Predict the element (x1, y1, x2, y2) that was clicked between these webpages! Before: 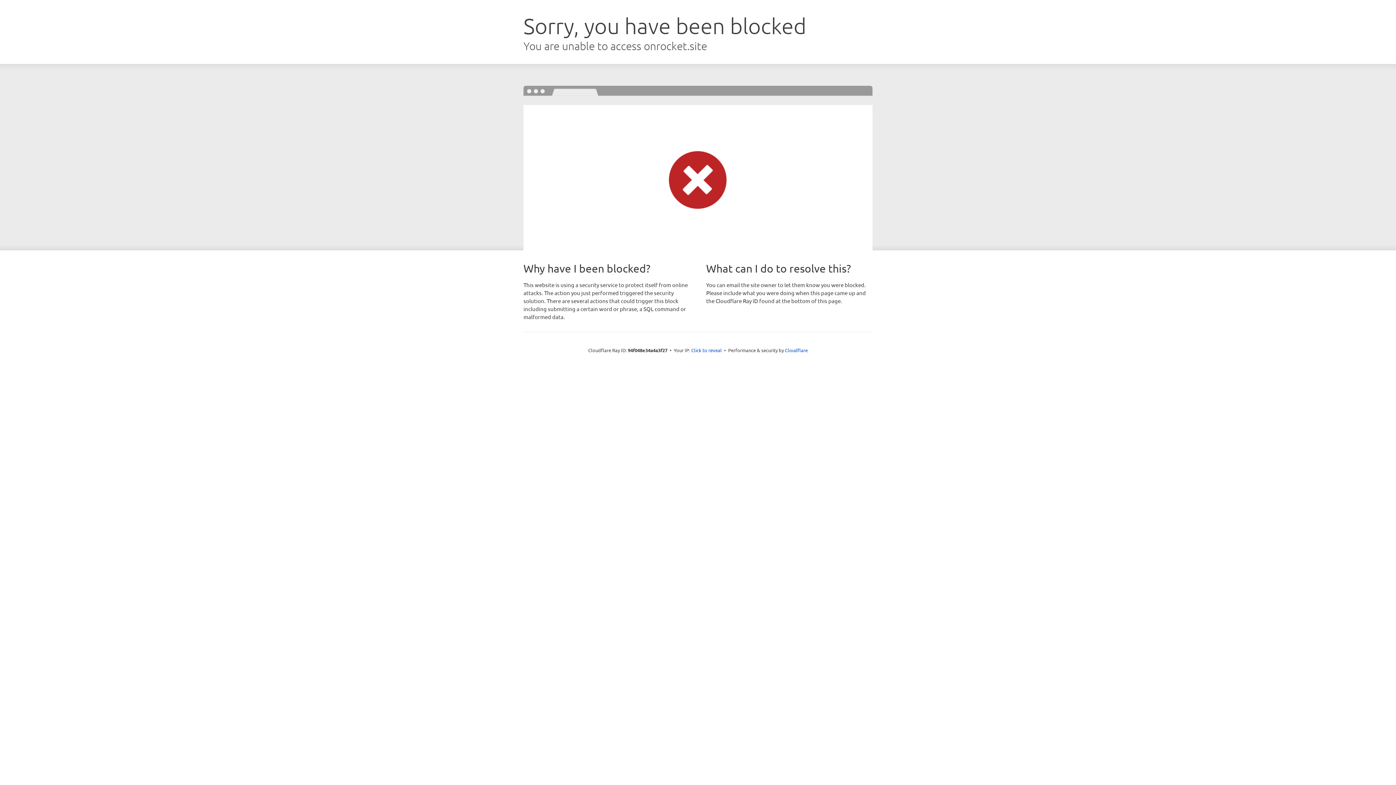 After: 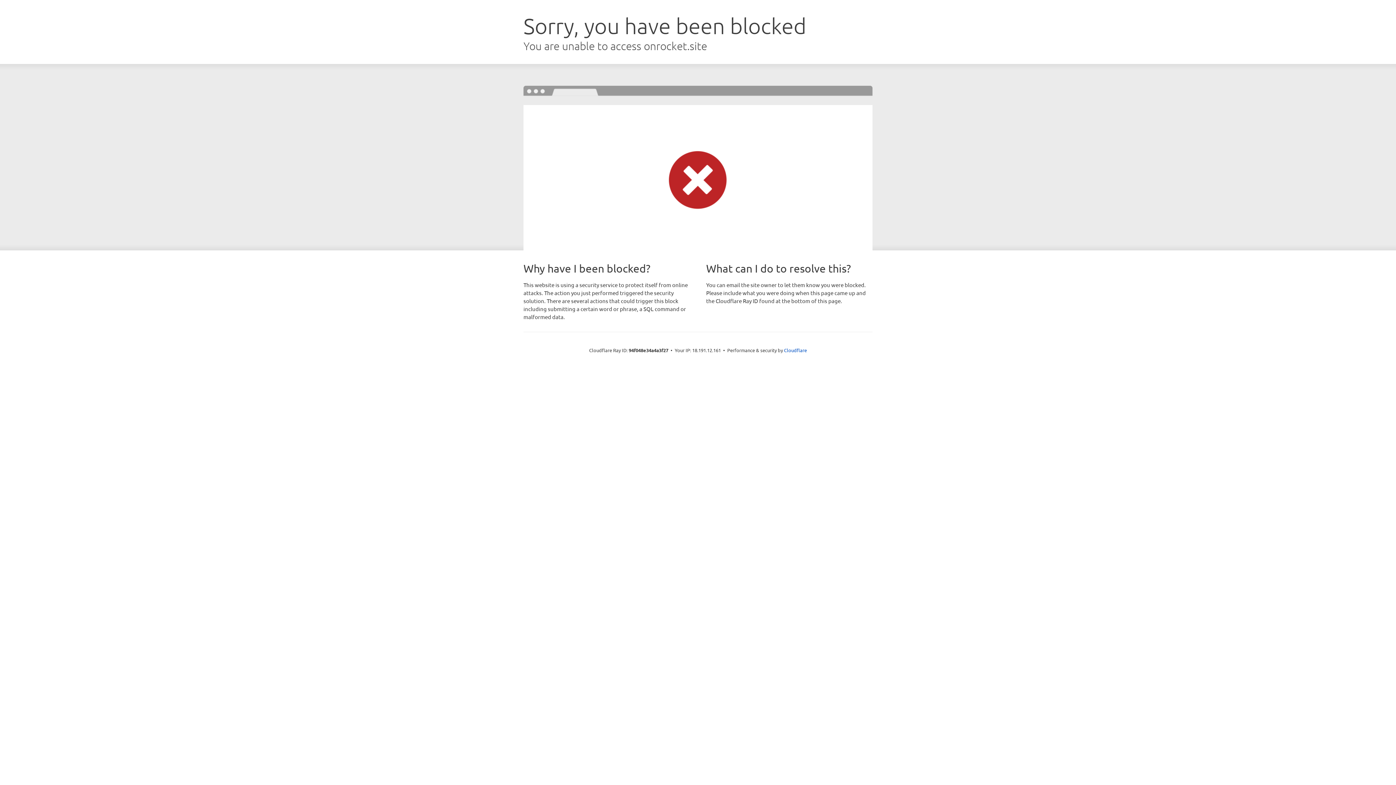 Action: bbox: (691, 346, 722, 353) label: Click to reveal